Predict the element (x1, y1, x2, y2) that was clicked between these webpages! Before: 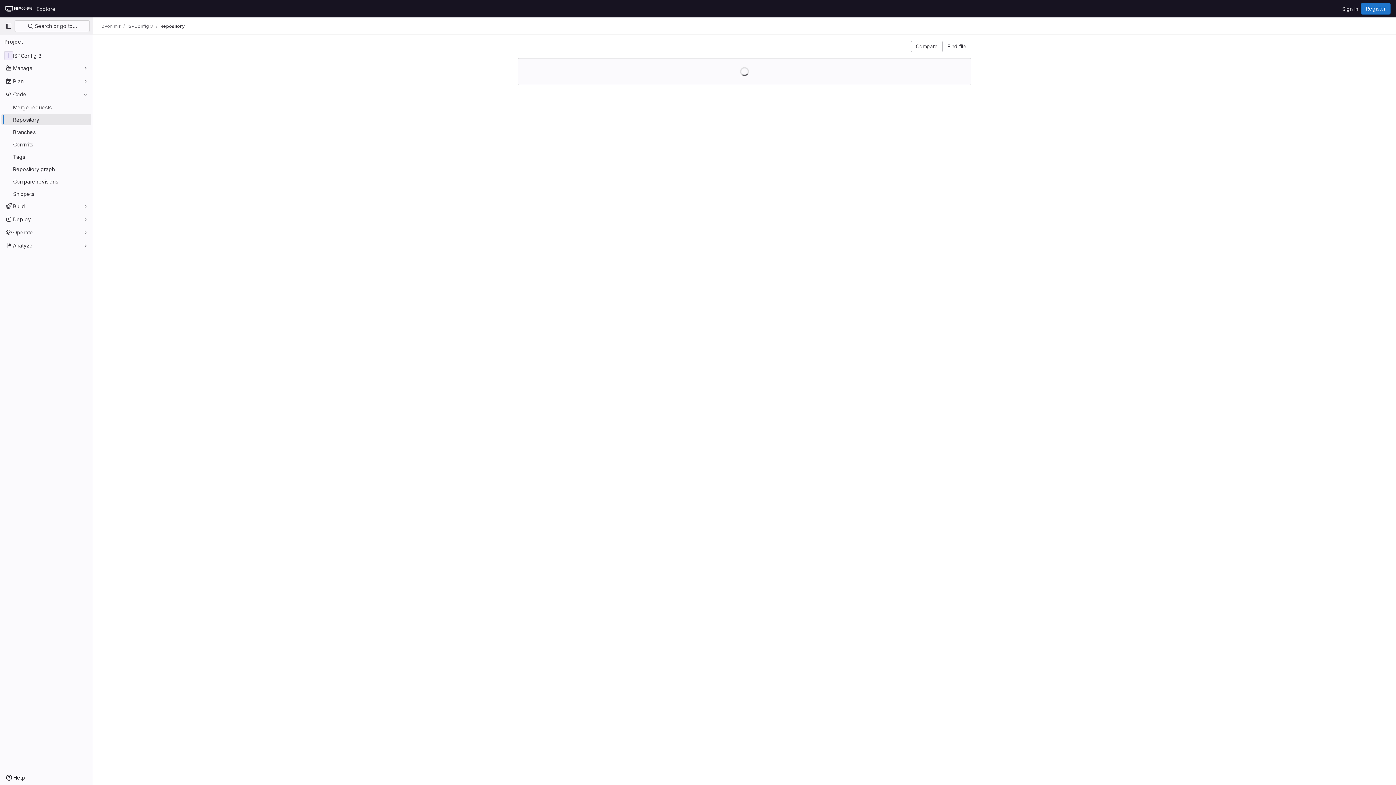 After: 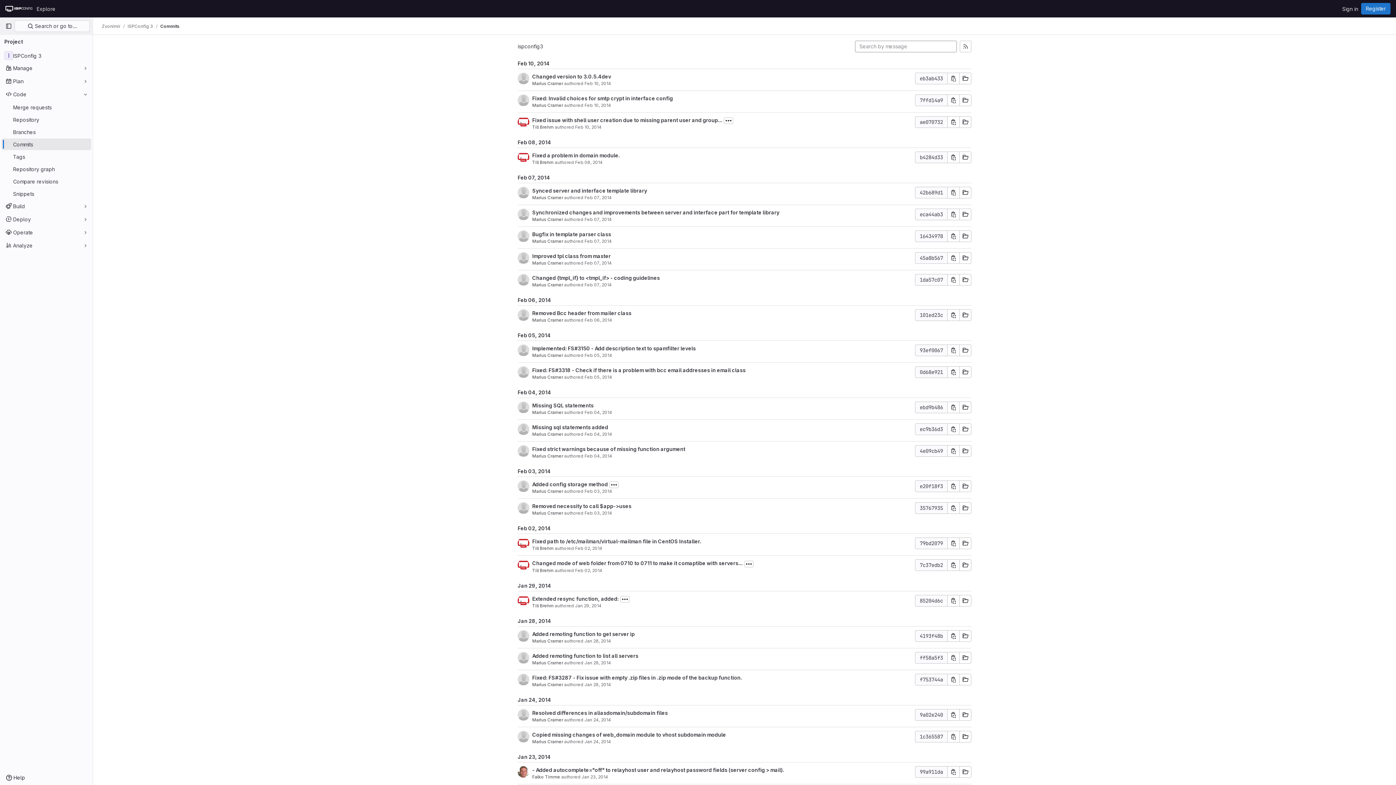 Action: label: Commits bbox: (1, 138, 91, 150)